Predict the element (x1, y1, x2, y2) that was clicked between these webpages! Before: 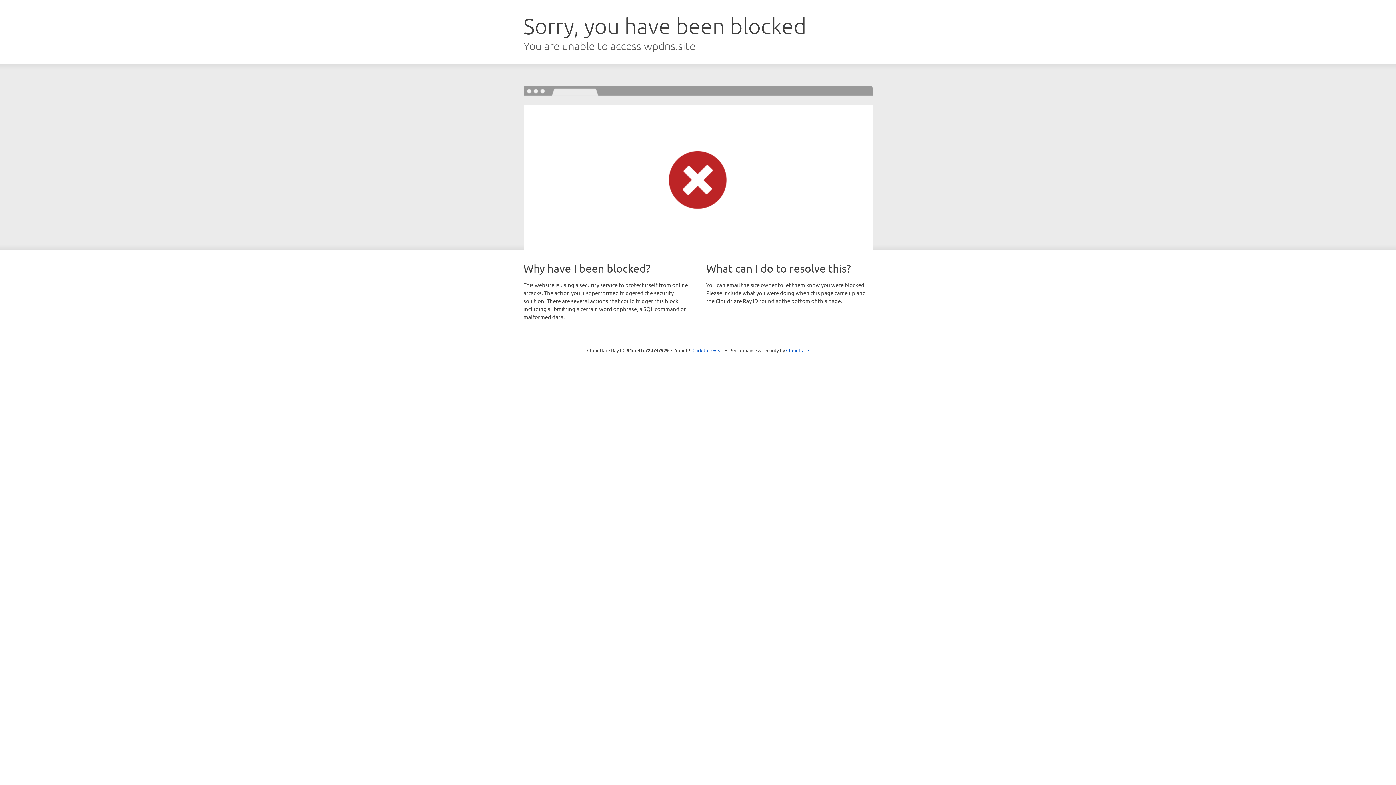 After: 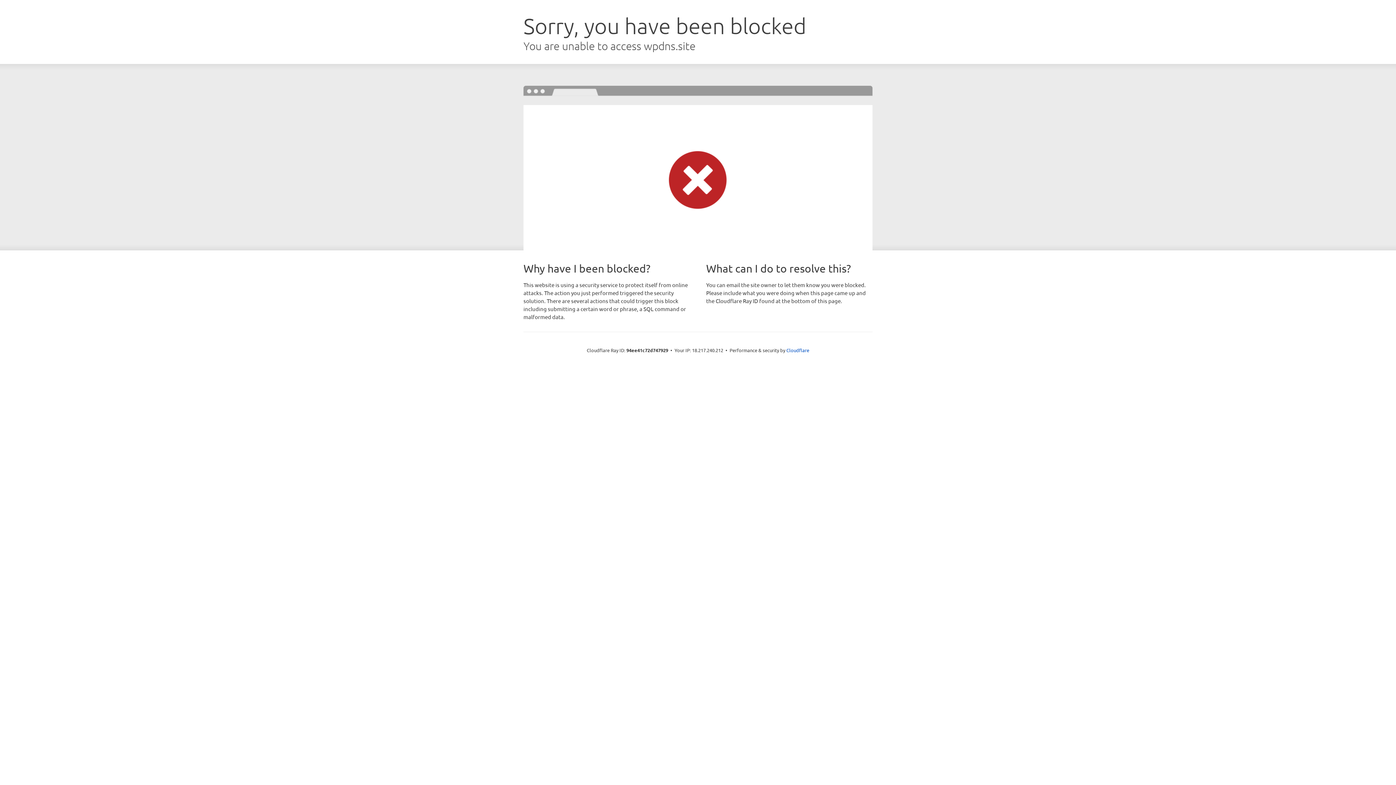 Action: label: Click to reveal bbox: (692, 346, 723, 353)